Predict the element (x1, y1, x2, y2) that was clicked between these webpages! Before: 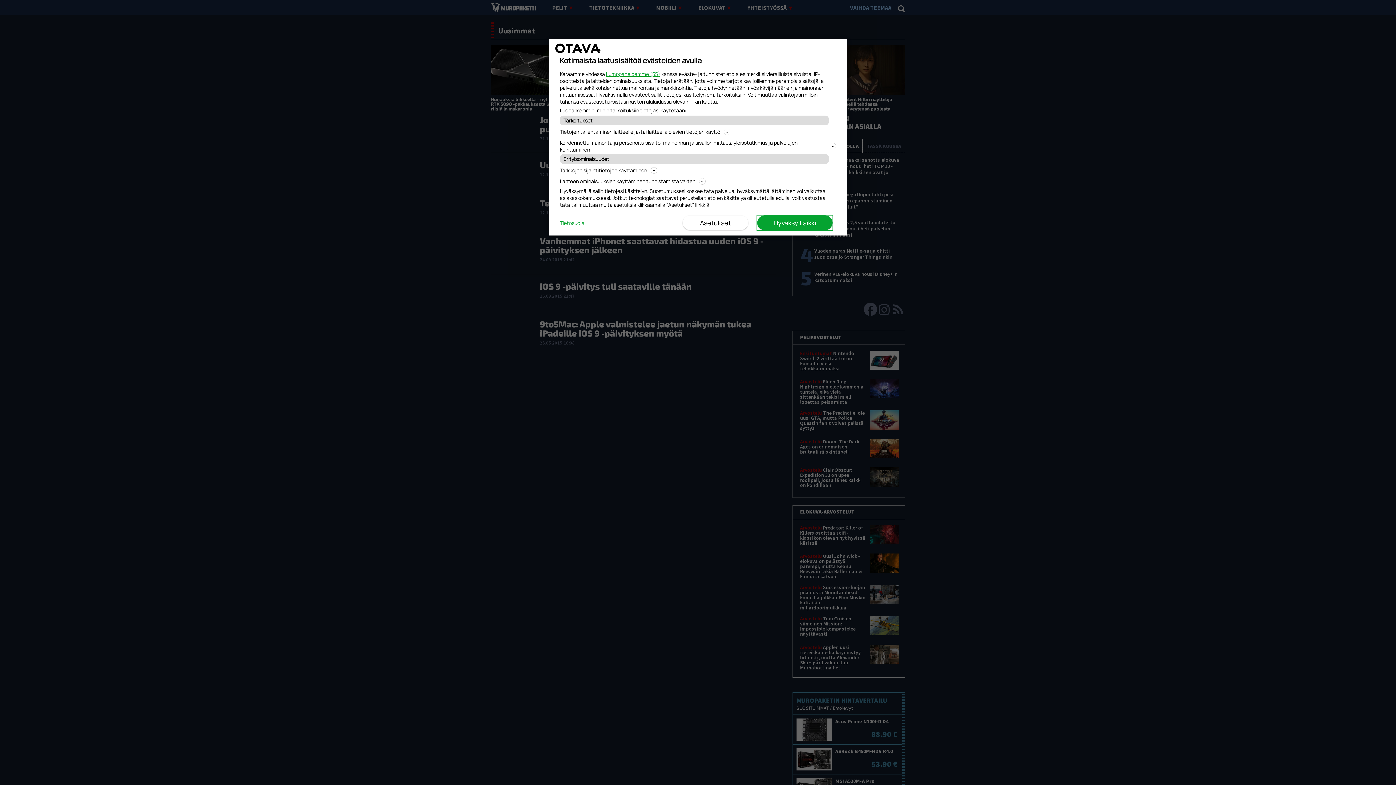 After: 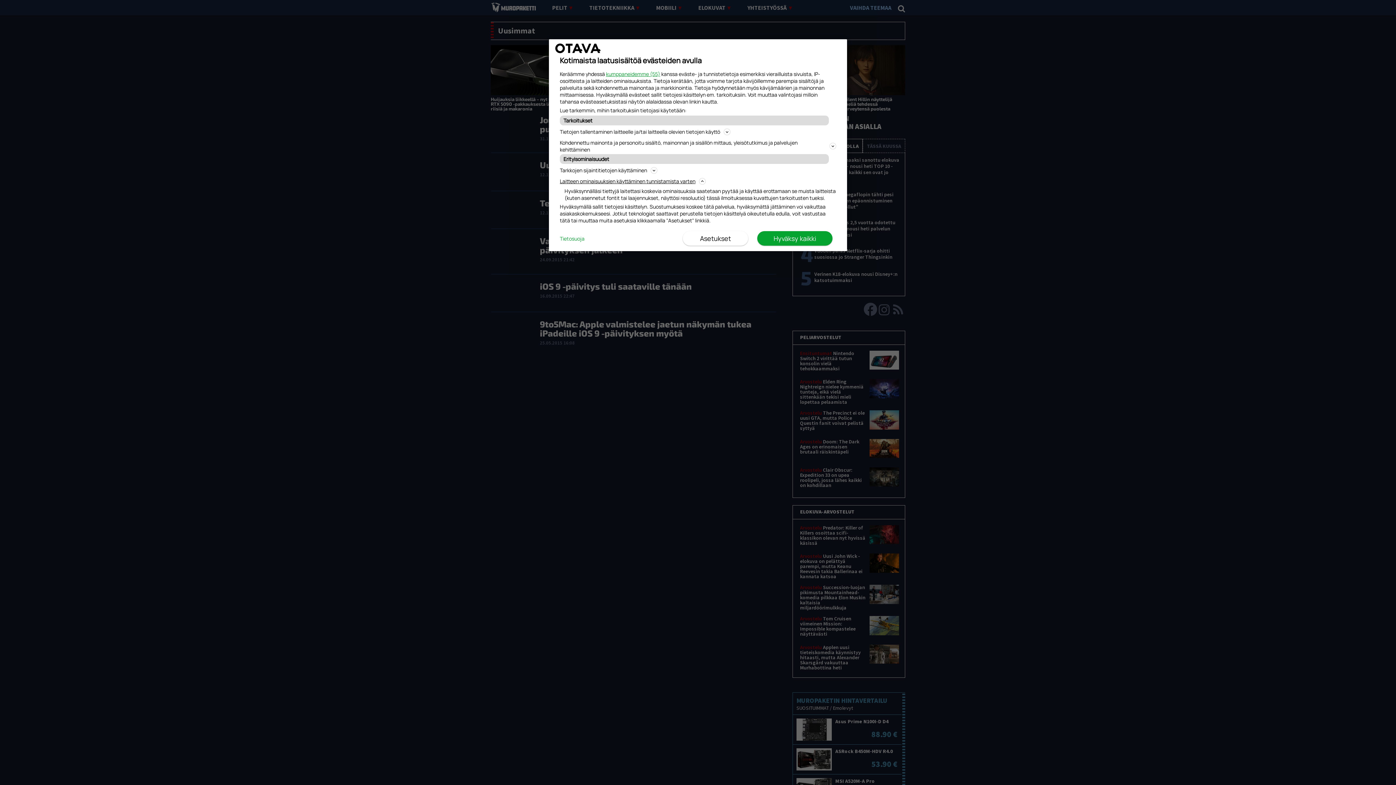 Action: bbox: (560, 176, 836, 185) label: Laitteen ominaisuuksien käyttäminen tunnistamista varten